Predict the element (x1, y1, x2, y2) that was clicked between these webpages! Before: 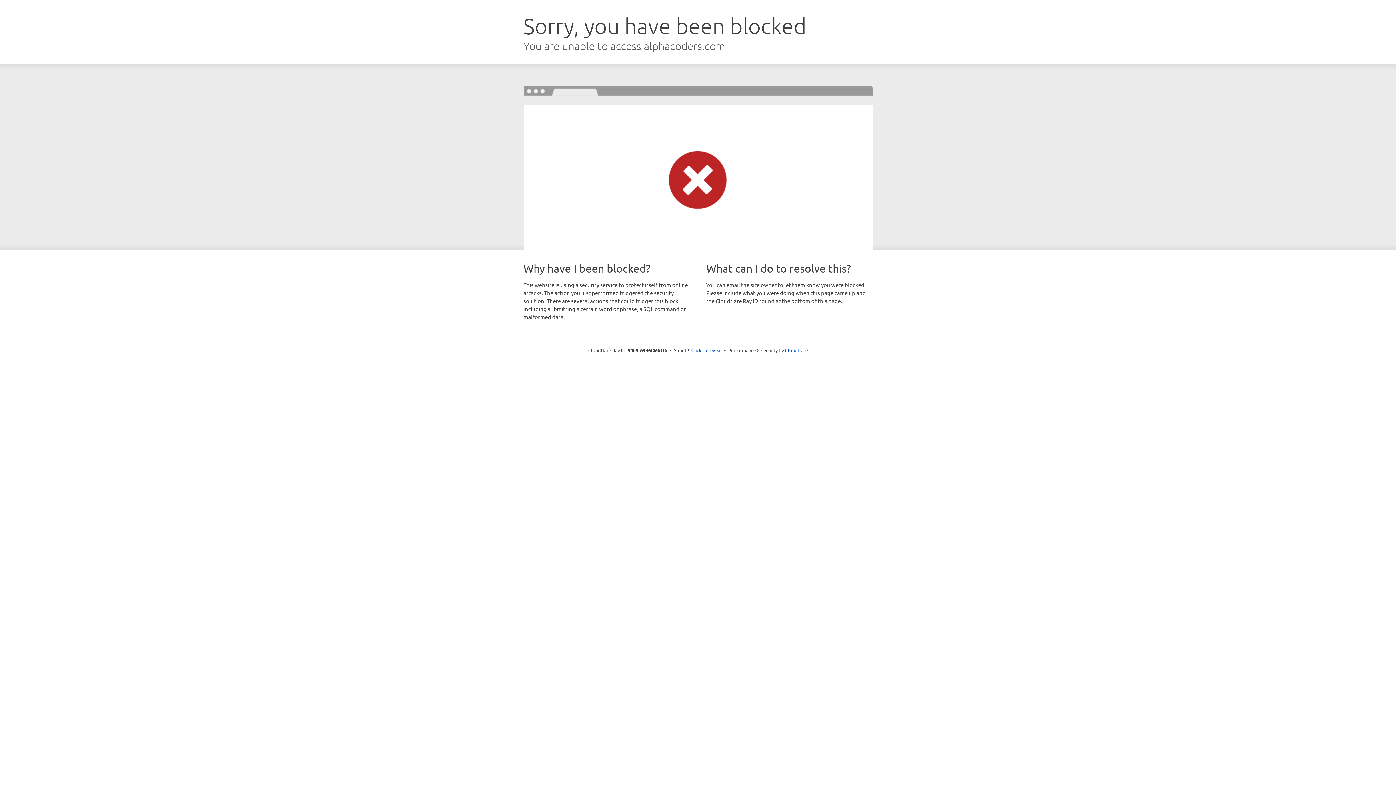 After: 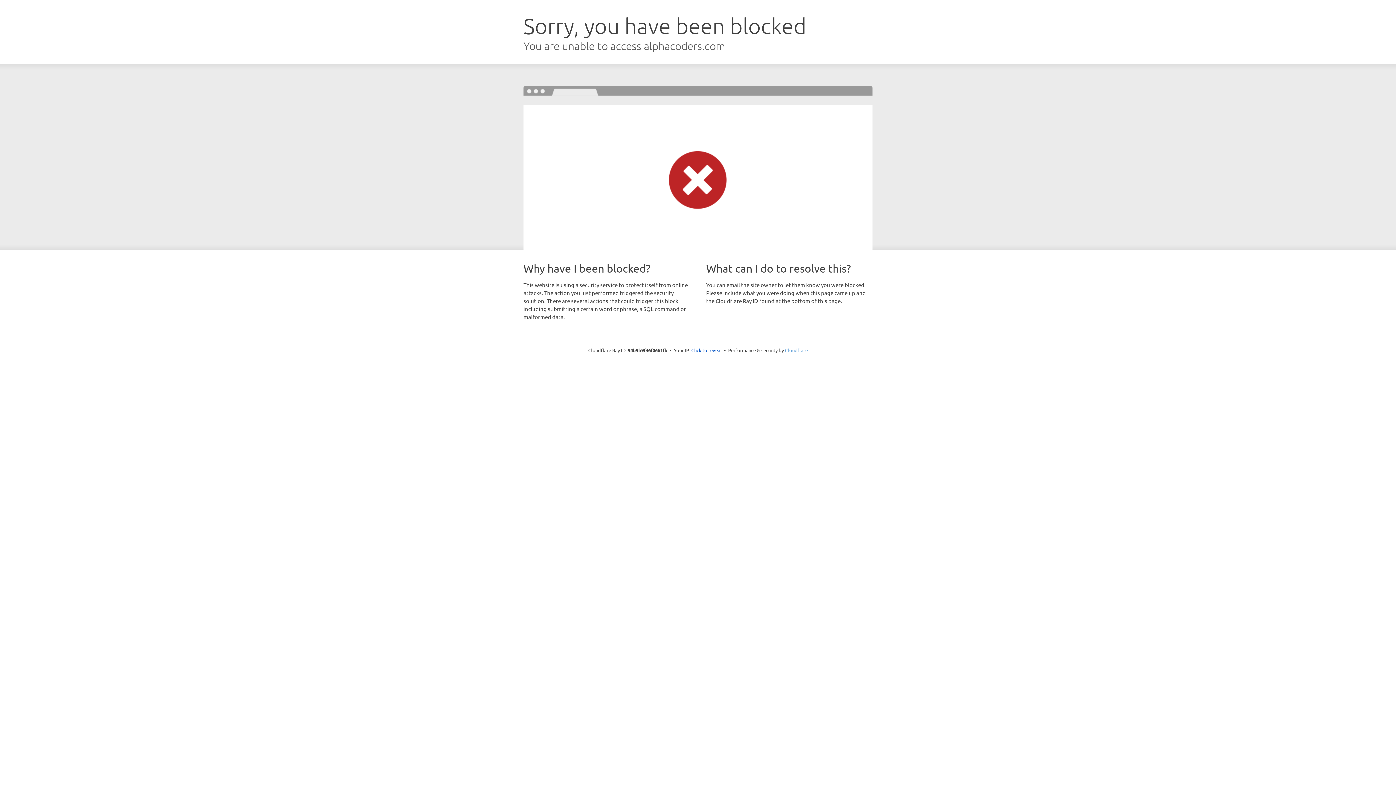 Action: label: Cloudflare bbox: (785, 347, 808, 353)